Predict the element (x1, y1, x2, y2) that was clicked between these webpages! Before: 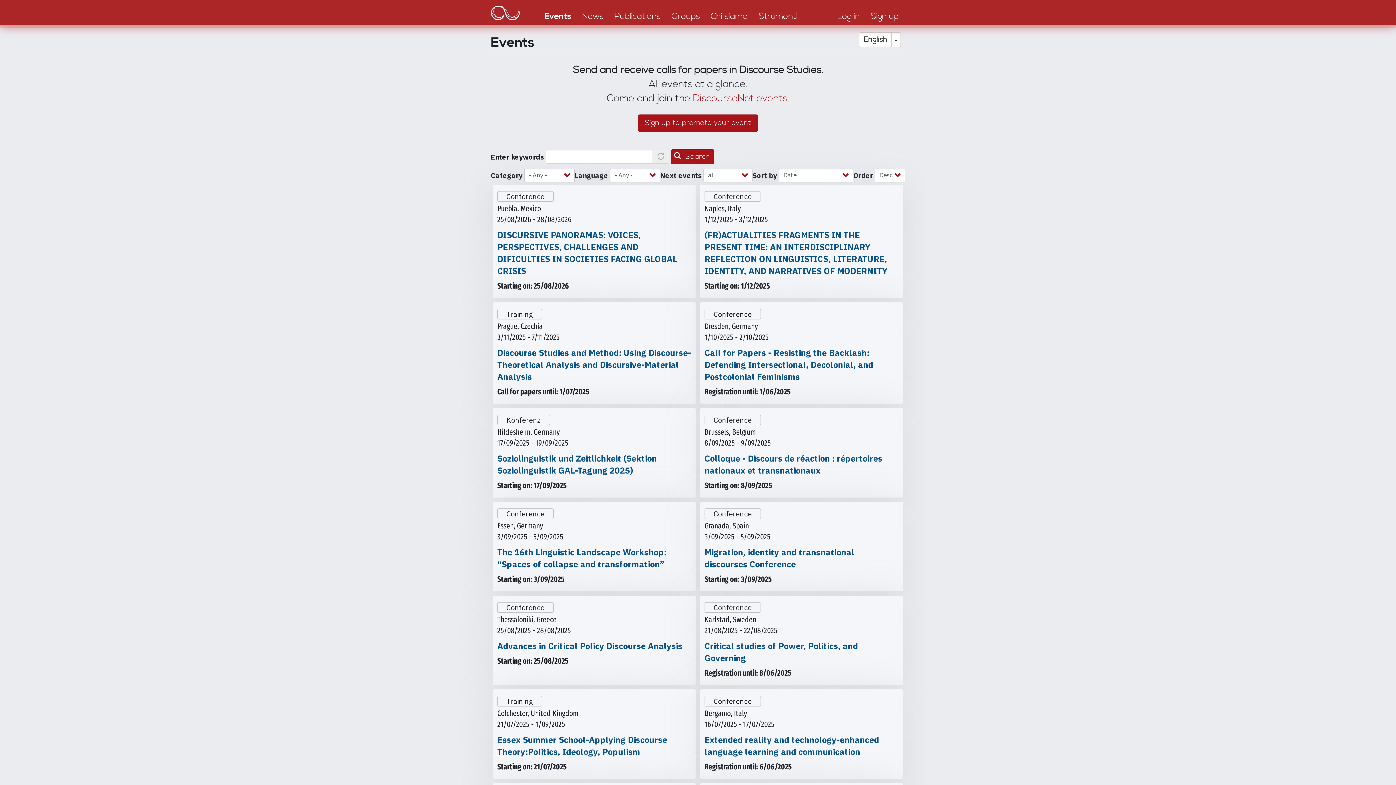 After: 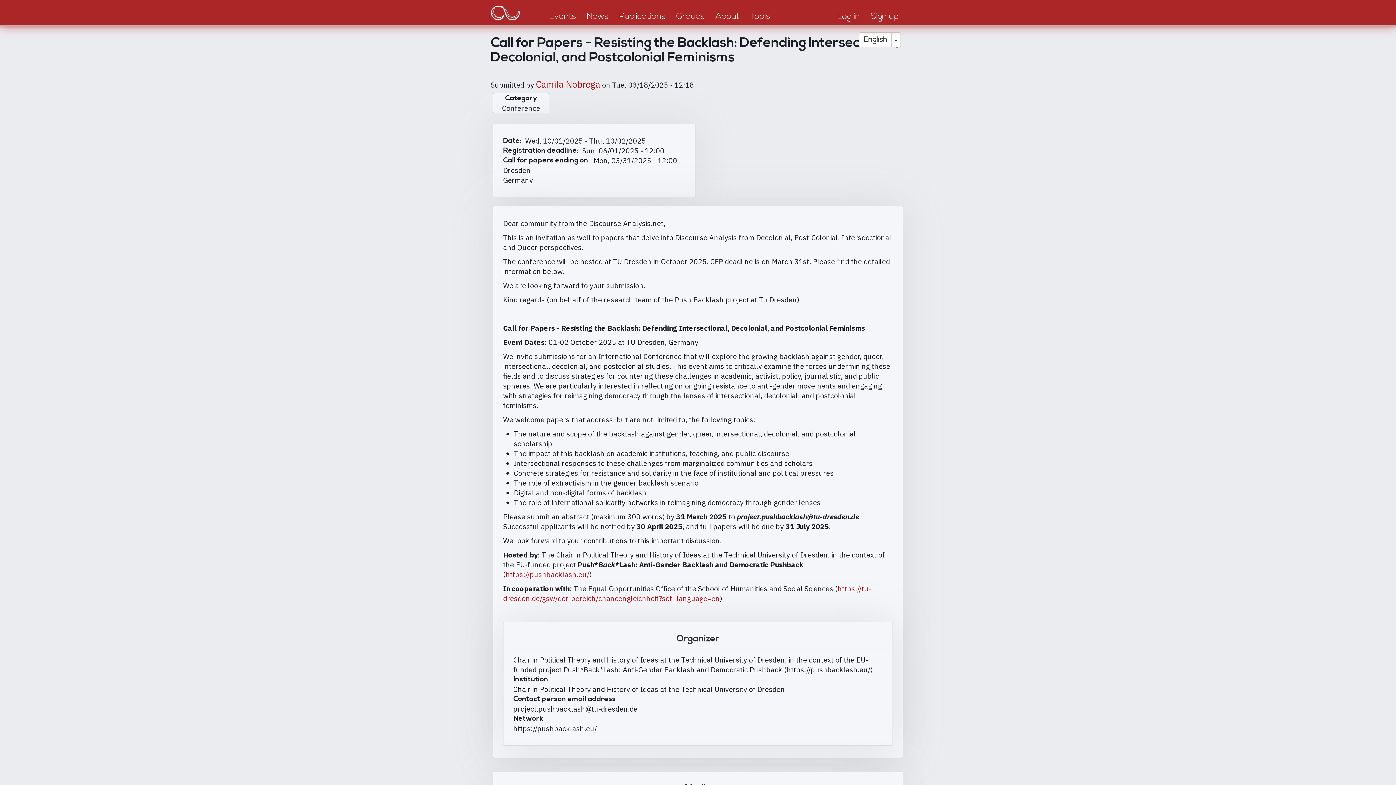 Action: bbox: (700, 302, 903, 403) label: Conference
Dresden, Germany
1/10/2025 - 2/10/2025
Call for Papers - Resisting the Backlash: Defending Intersectional, Decolonial, and Postcolonial Feminisms
Registration until: 1/06/2025